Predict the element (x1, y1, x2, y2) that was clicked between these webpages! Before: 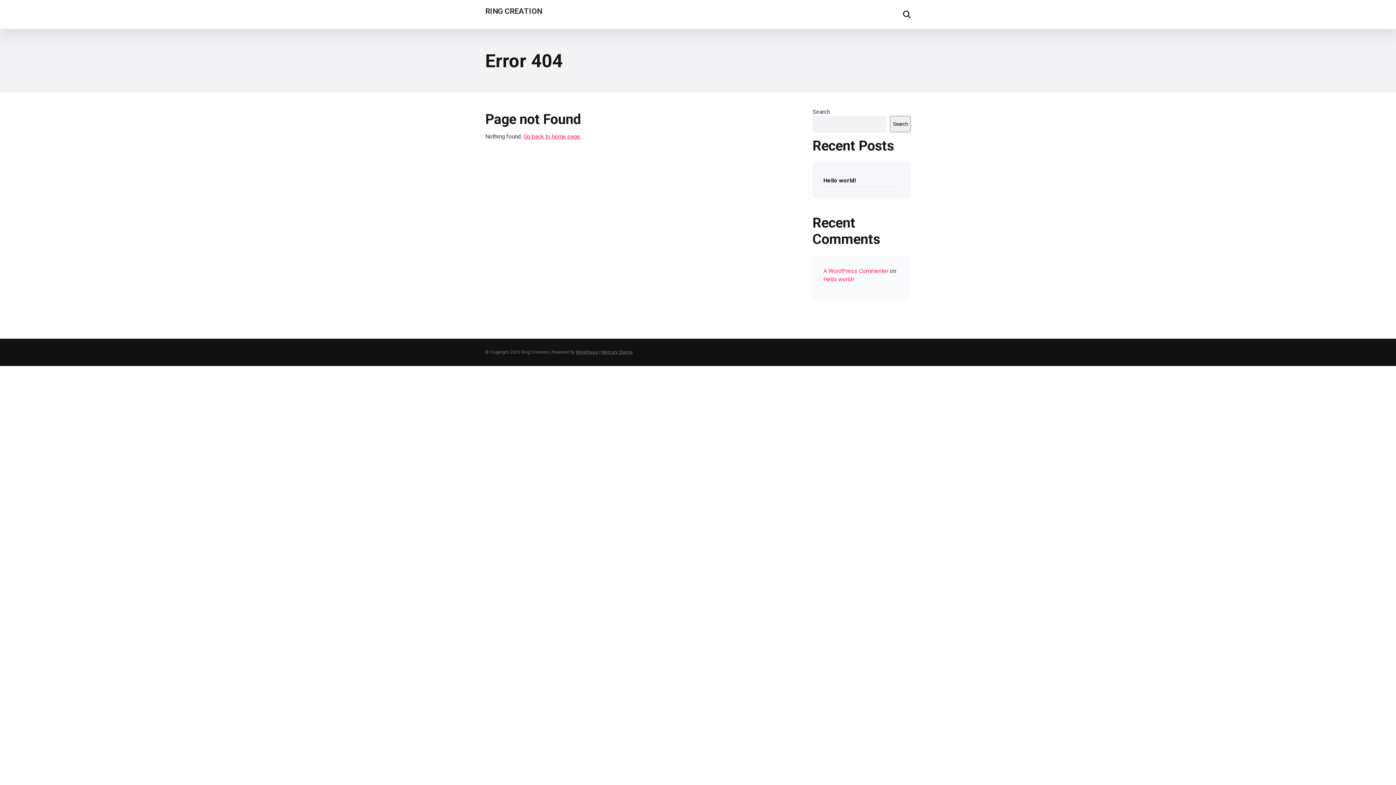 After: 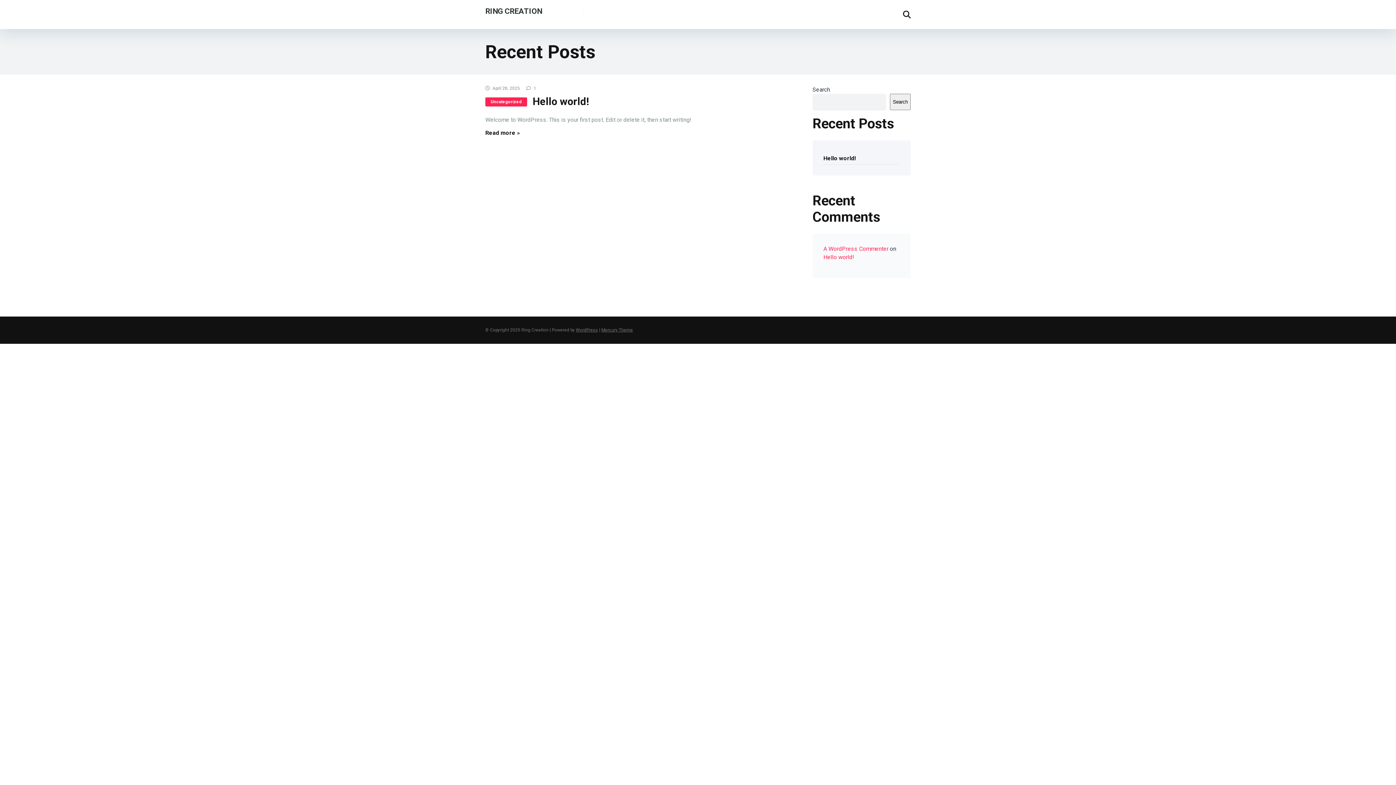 Action: label: Go back to home page bbox: (523, 133, 580, 140)